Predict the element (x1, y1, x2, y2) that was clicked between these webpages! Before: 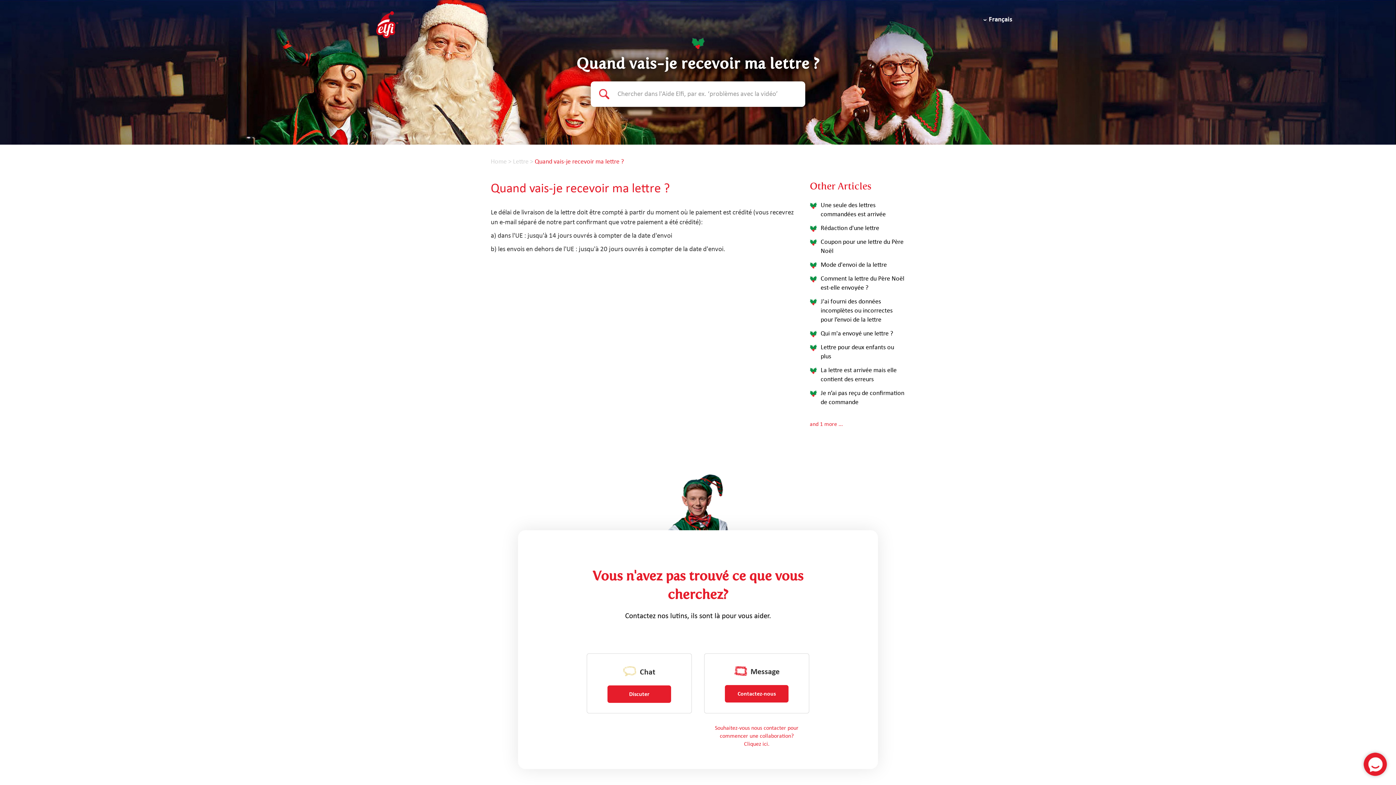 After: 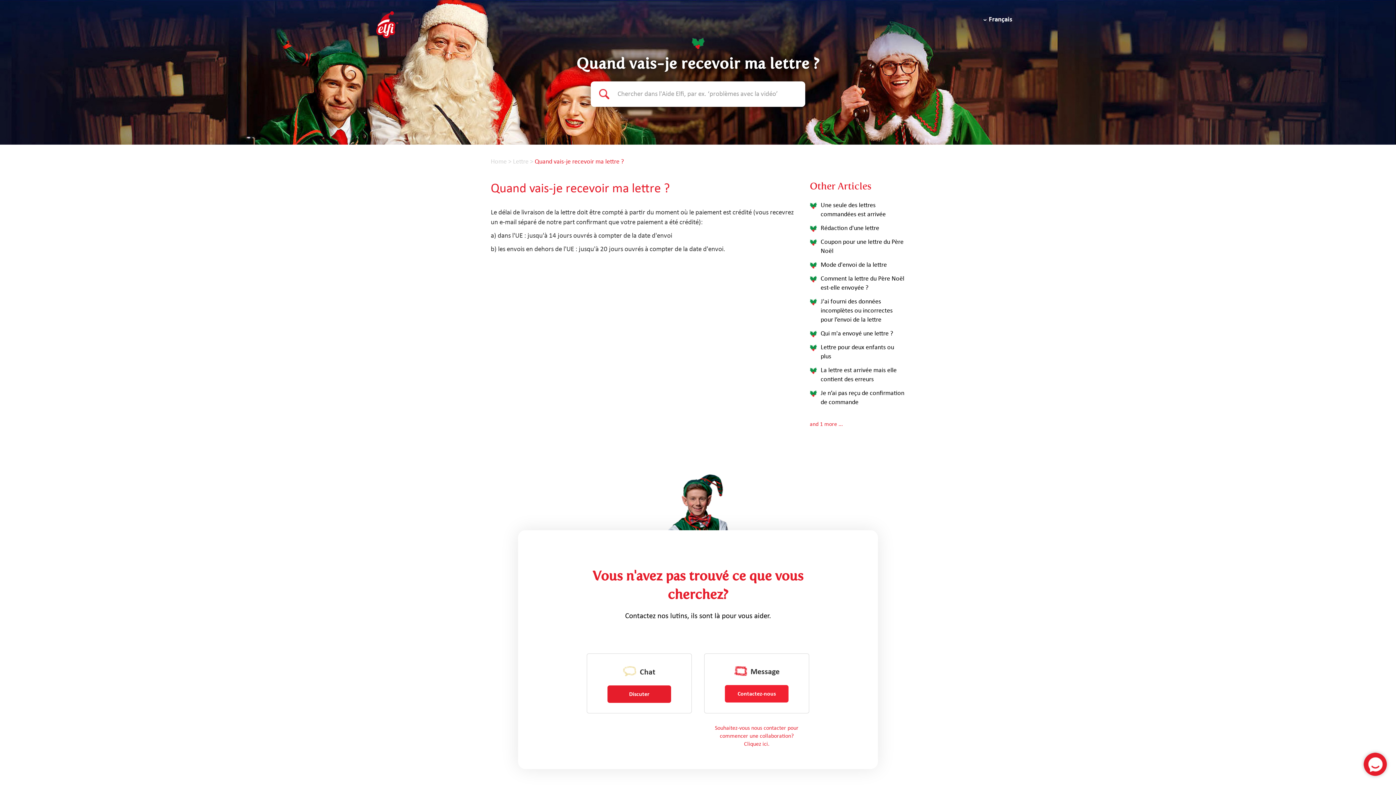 Action: label: Contactez-nous bbox: (725, 685, 788, 702)